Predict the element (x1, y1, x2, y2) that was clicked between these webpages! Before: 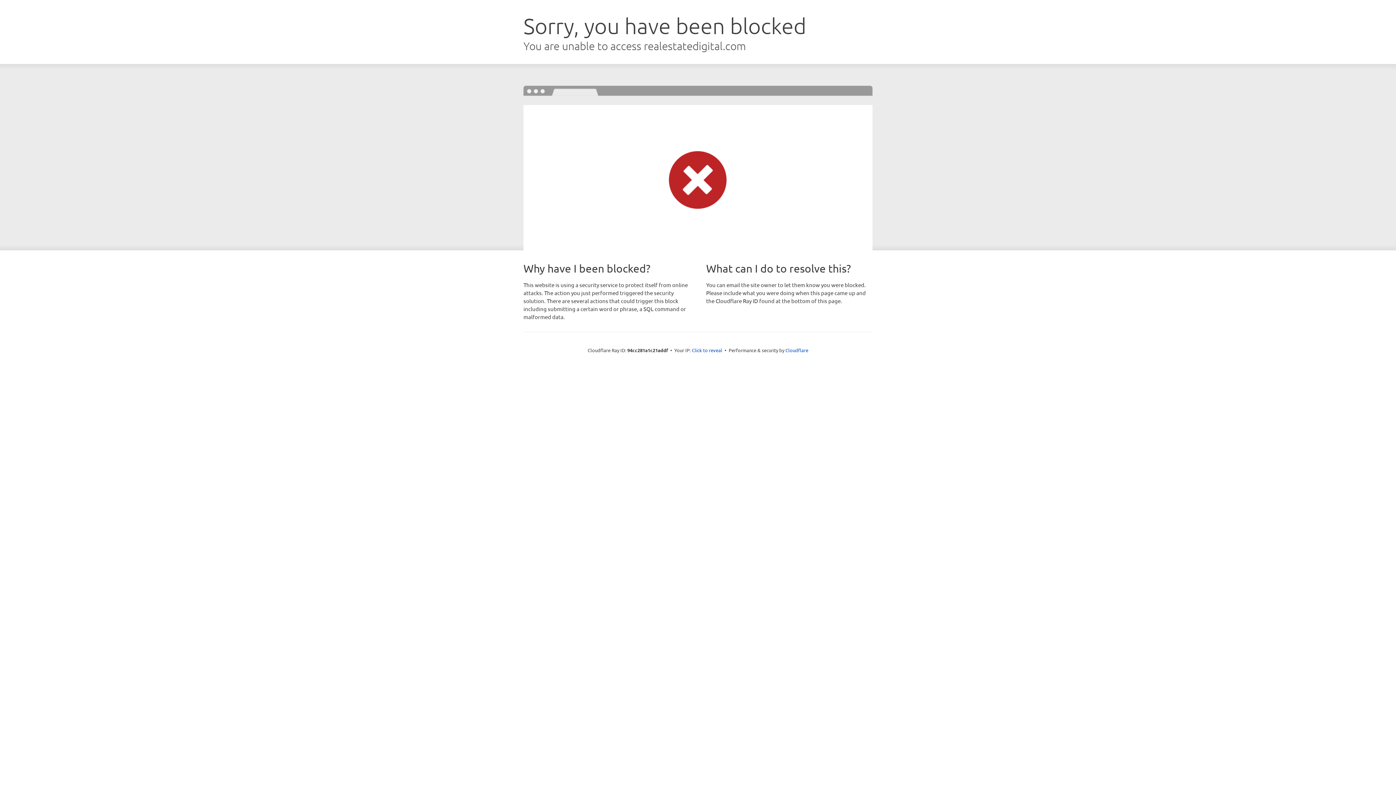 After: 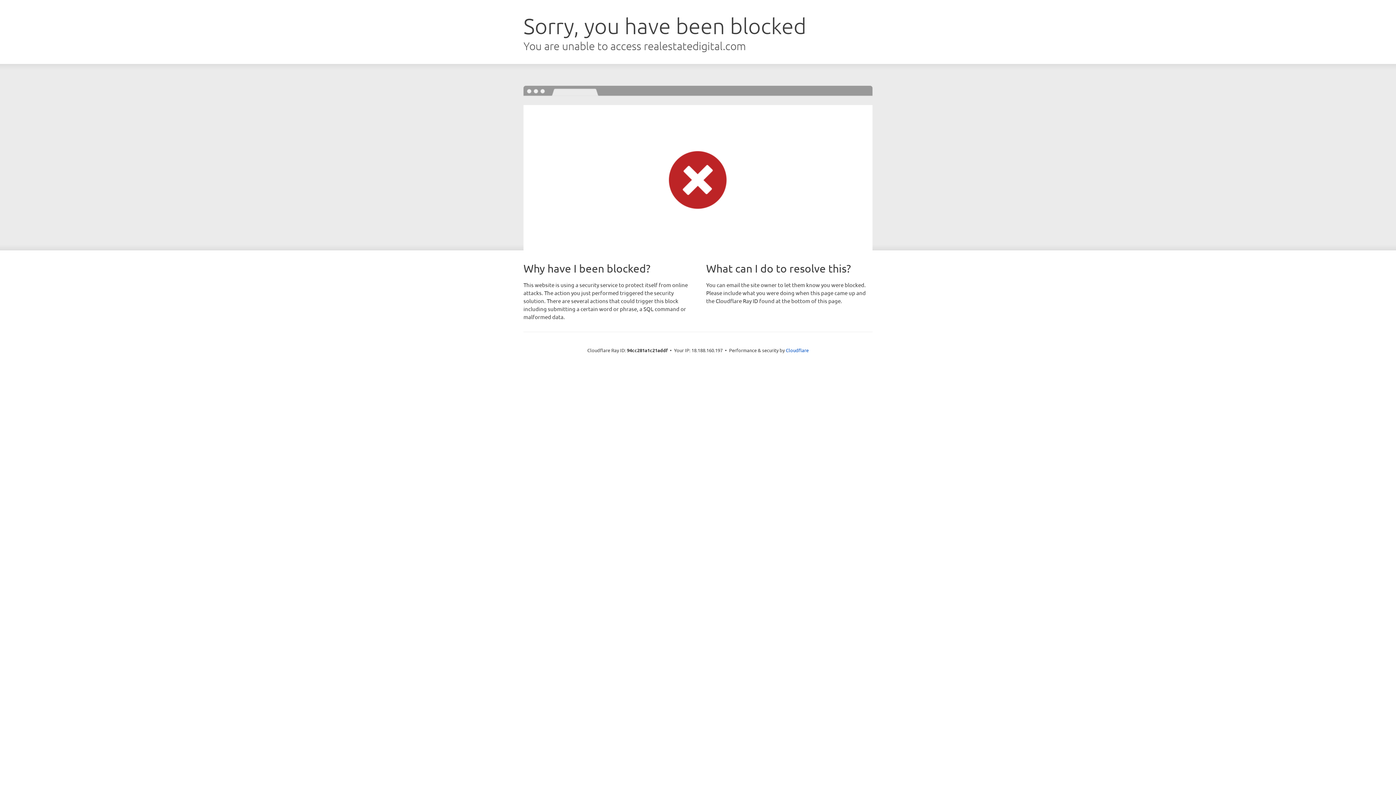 Action: bbox: (692, 346, 722, 353) label: Click to reveal